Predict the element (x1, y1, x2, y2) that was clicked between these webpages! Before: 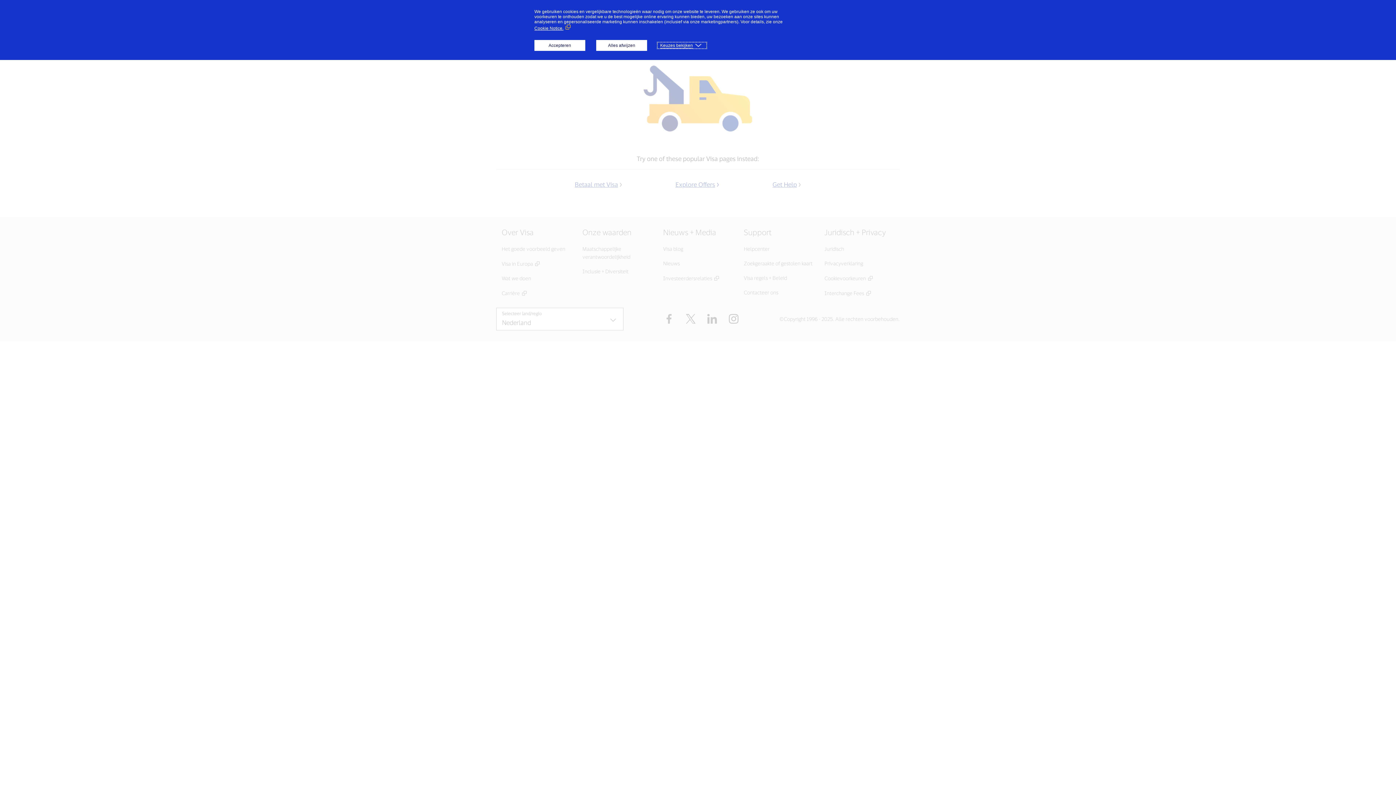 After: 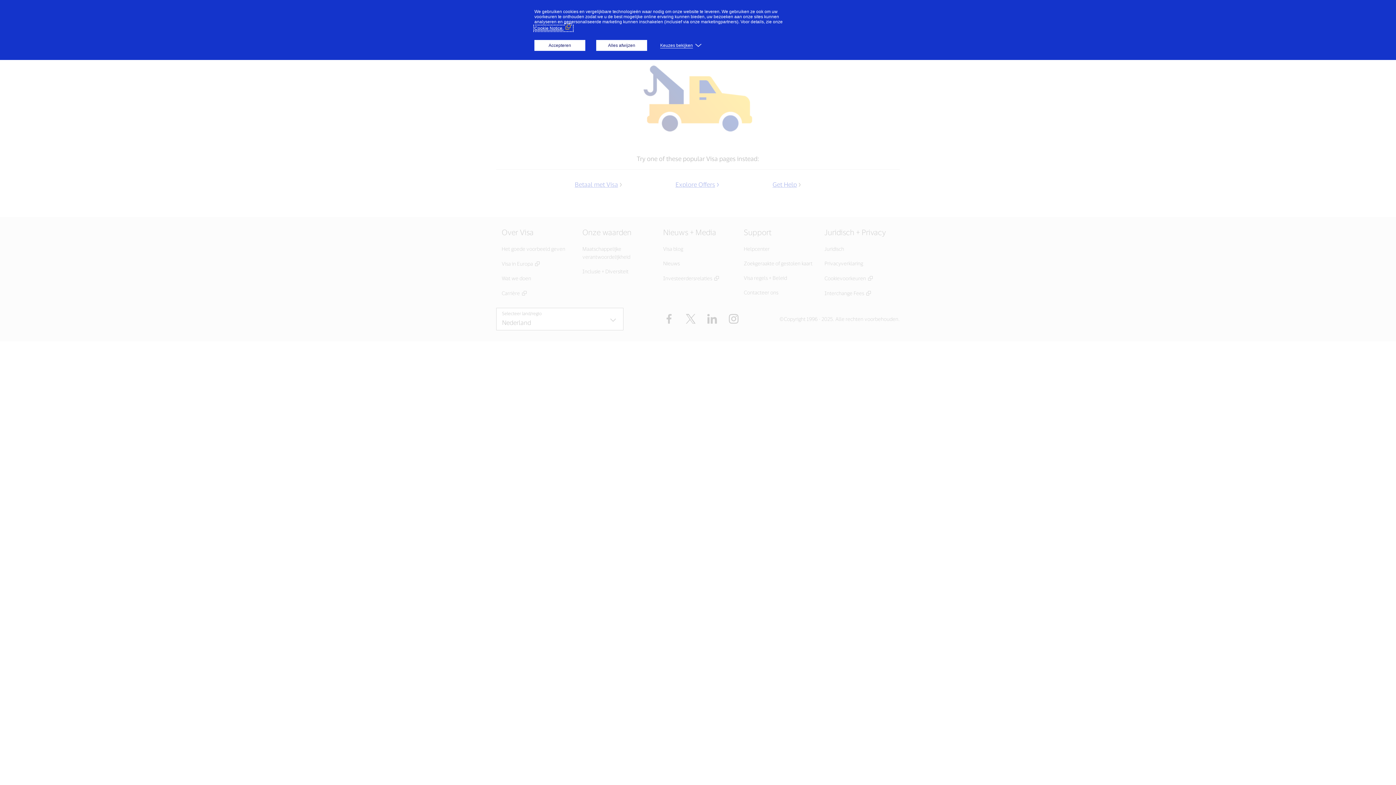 Action: bbox: (534, 25, 572, 30) label: Cookie Notice. (Externe link, opent in een nieuw venster)